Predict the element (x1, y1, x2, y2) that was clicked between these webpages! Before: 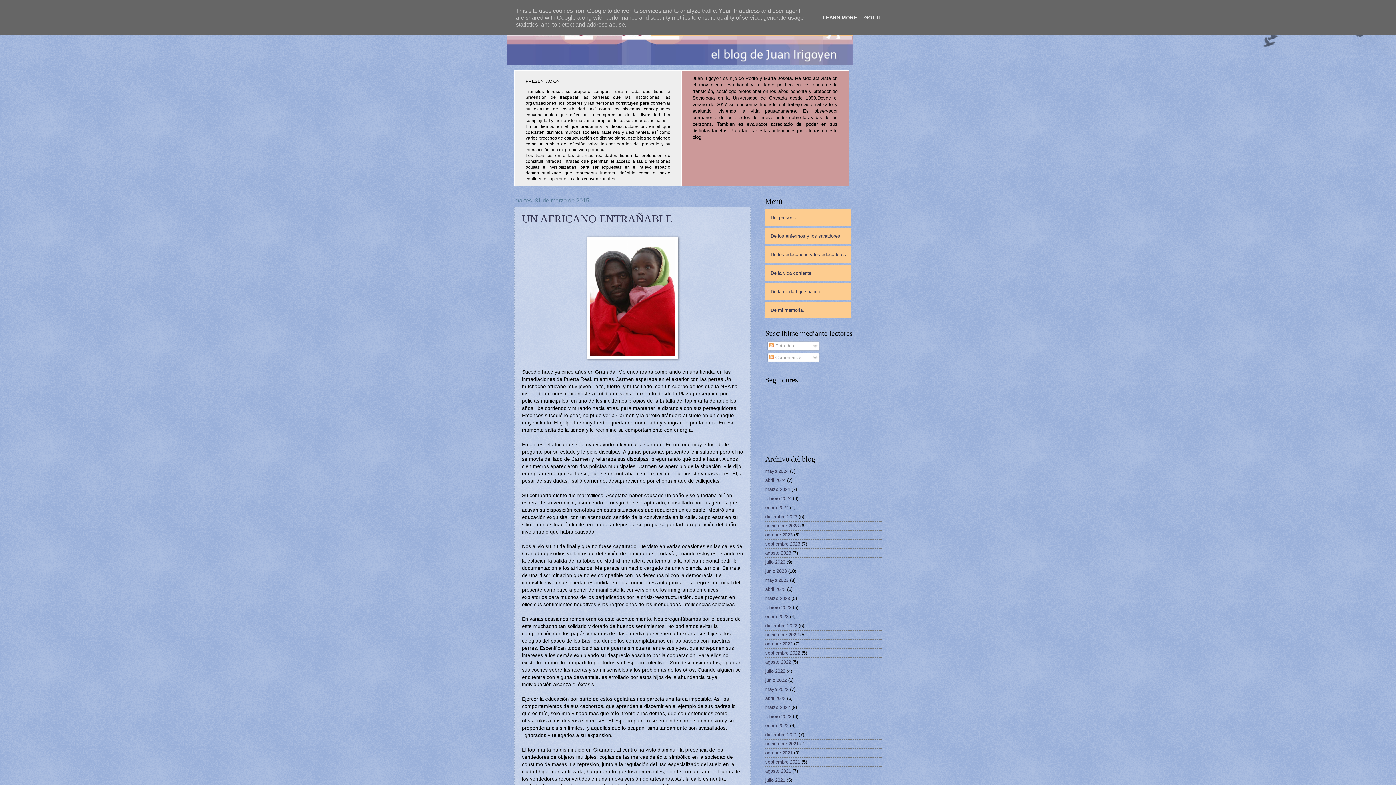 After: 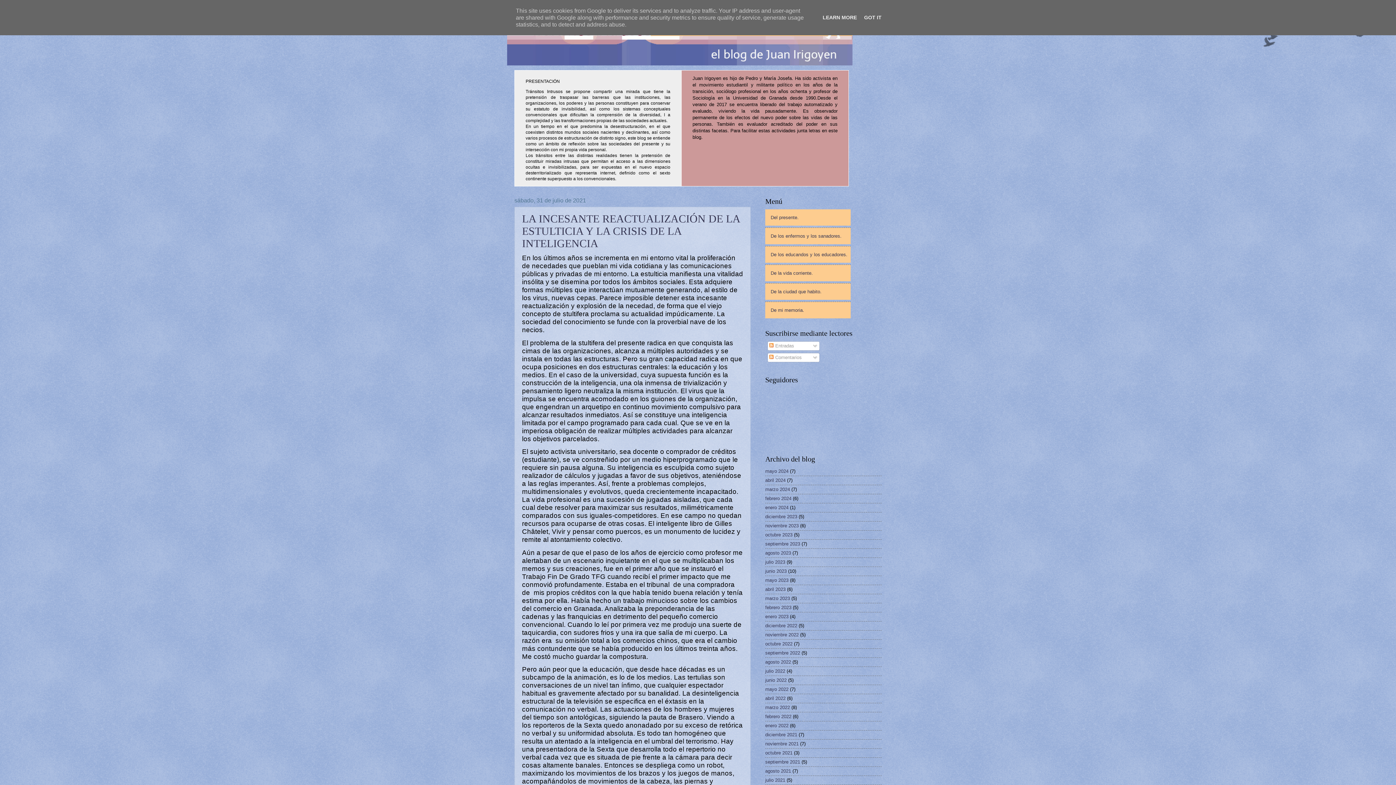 Action: bbox: (765, 777, 785, 783) label: julio 2021